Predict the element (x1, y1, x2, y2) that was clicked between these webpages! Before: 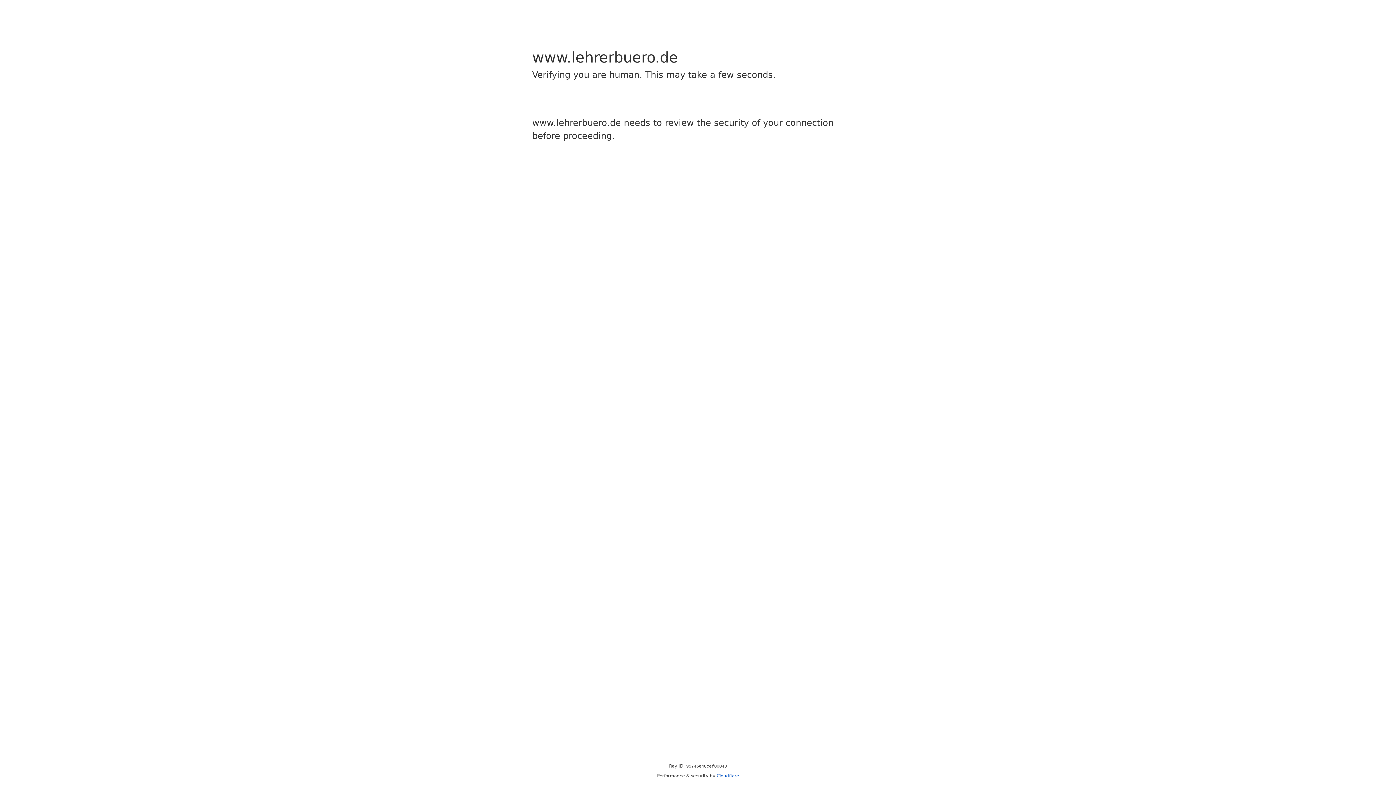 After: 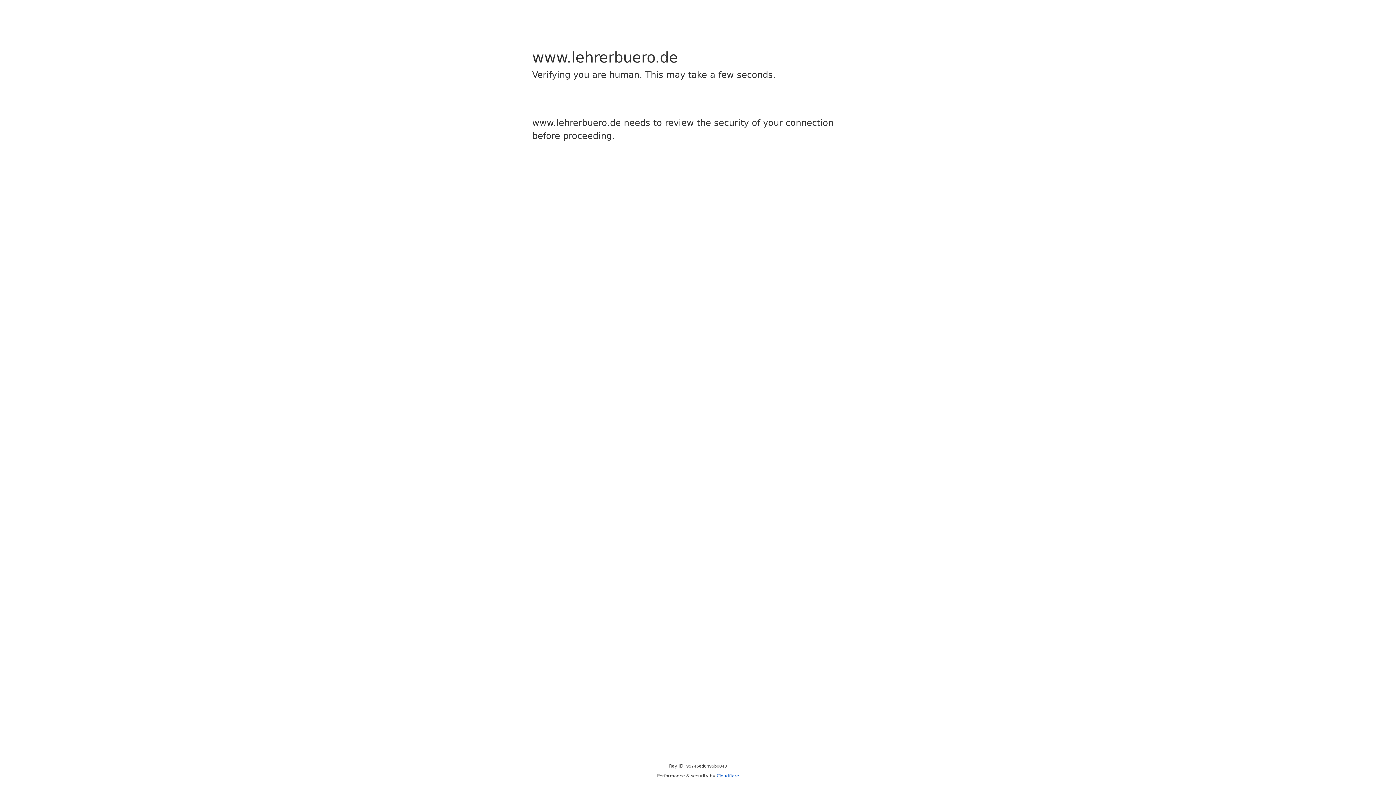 Action: bbox: (716, 773, 739, 778) label: Cloudflare